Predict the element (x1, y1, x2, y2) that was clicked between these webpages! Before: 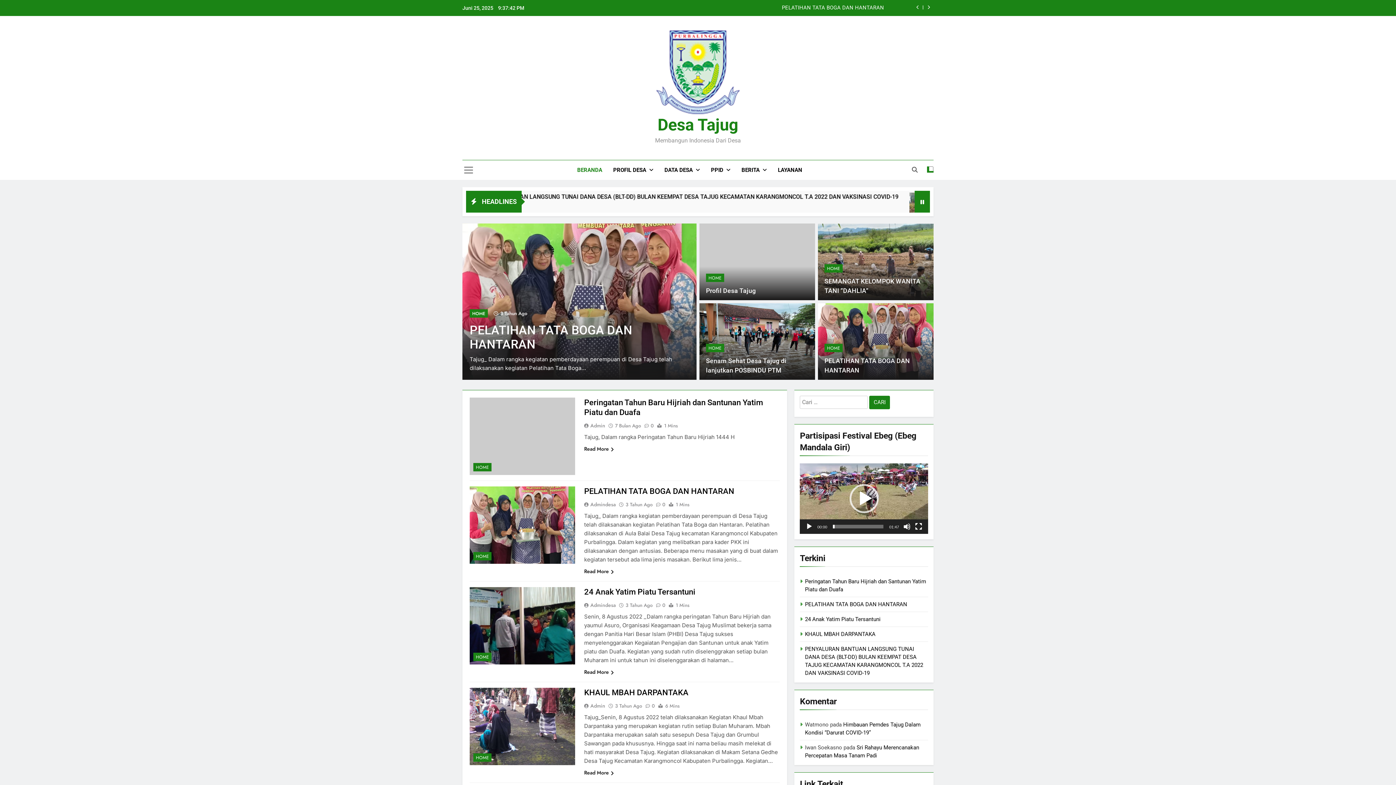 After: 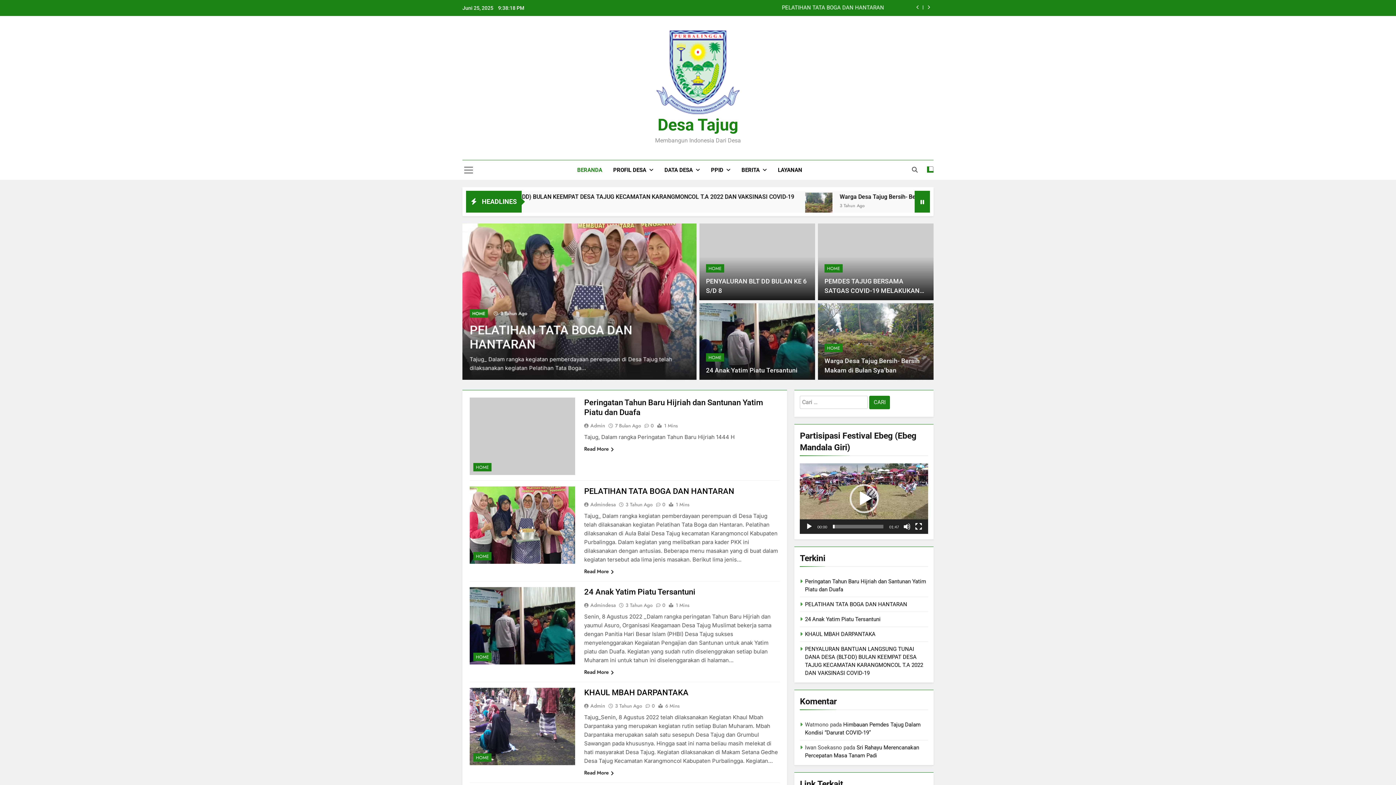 Action: bbox: (656, 30, 740, 116)